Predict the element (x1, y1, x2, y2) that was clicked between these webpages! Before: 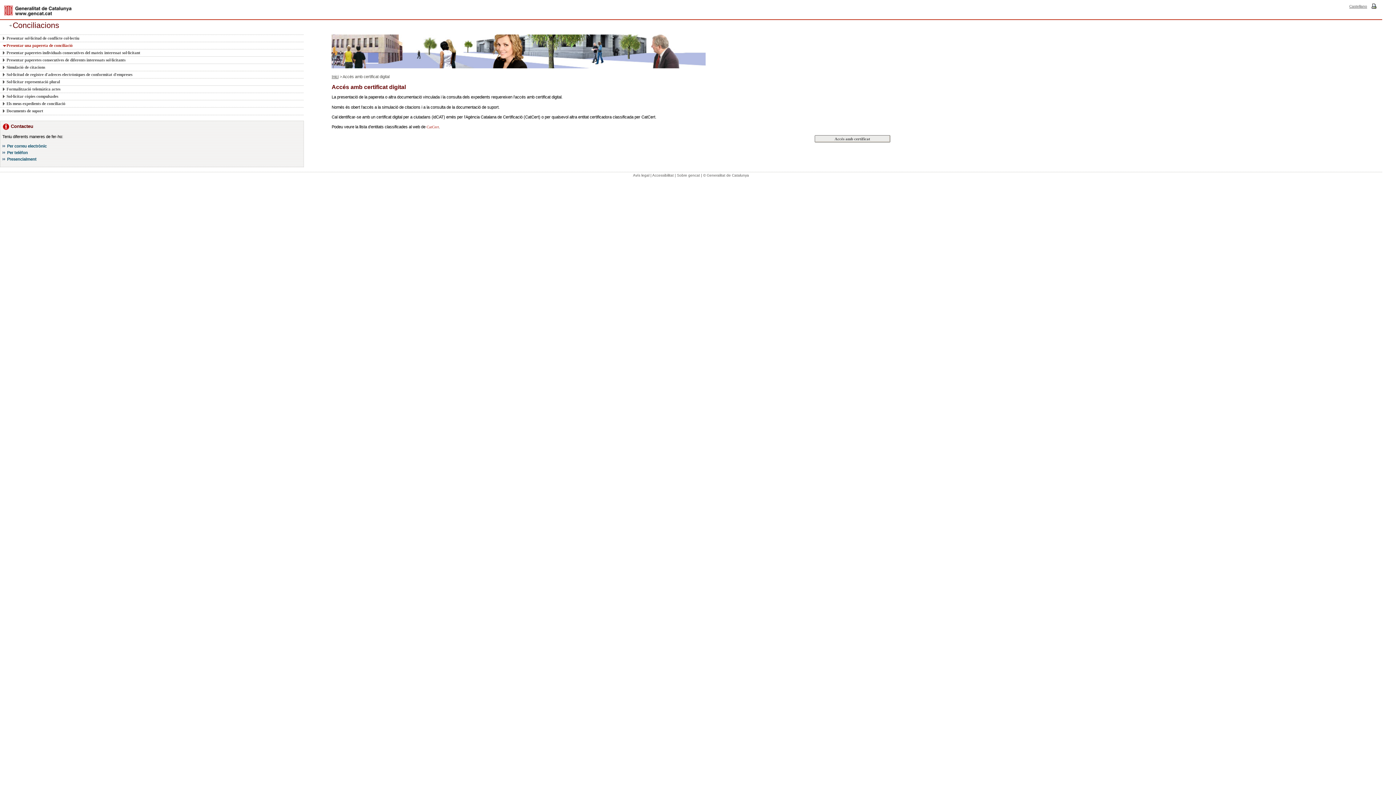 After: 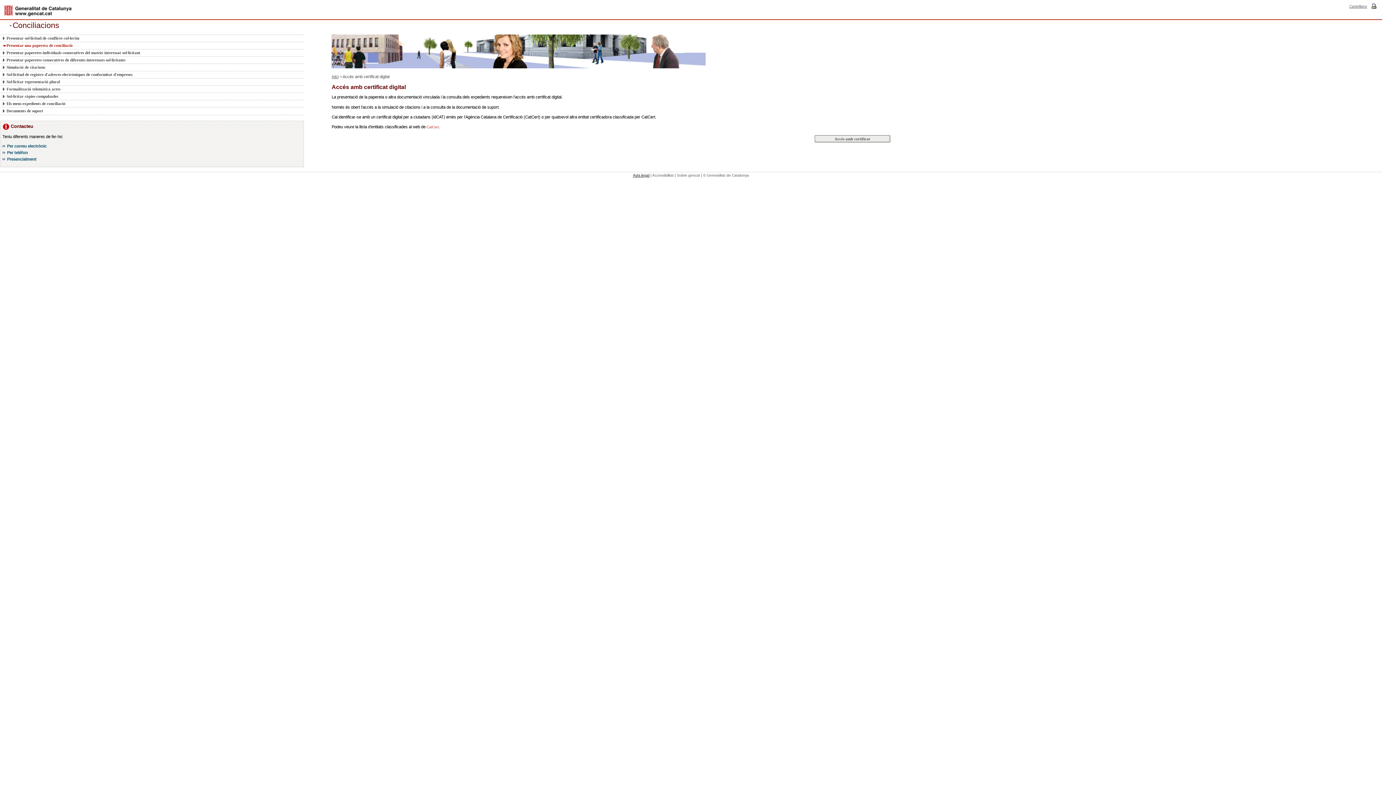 Action: label: Avís legal bbox: (633, 173, 649, 177)